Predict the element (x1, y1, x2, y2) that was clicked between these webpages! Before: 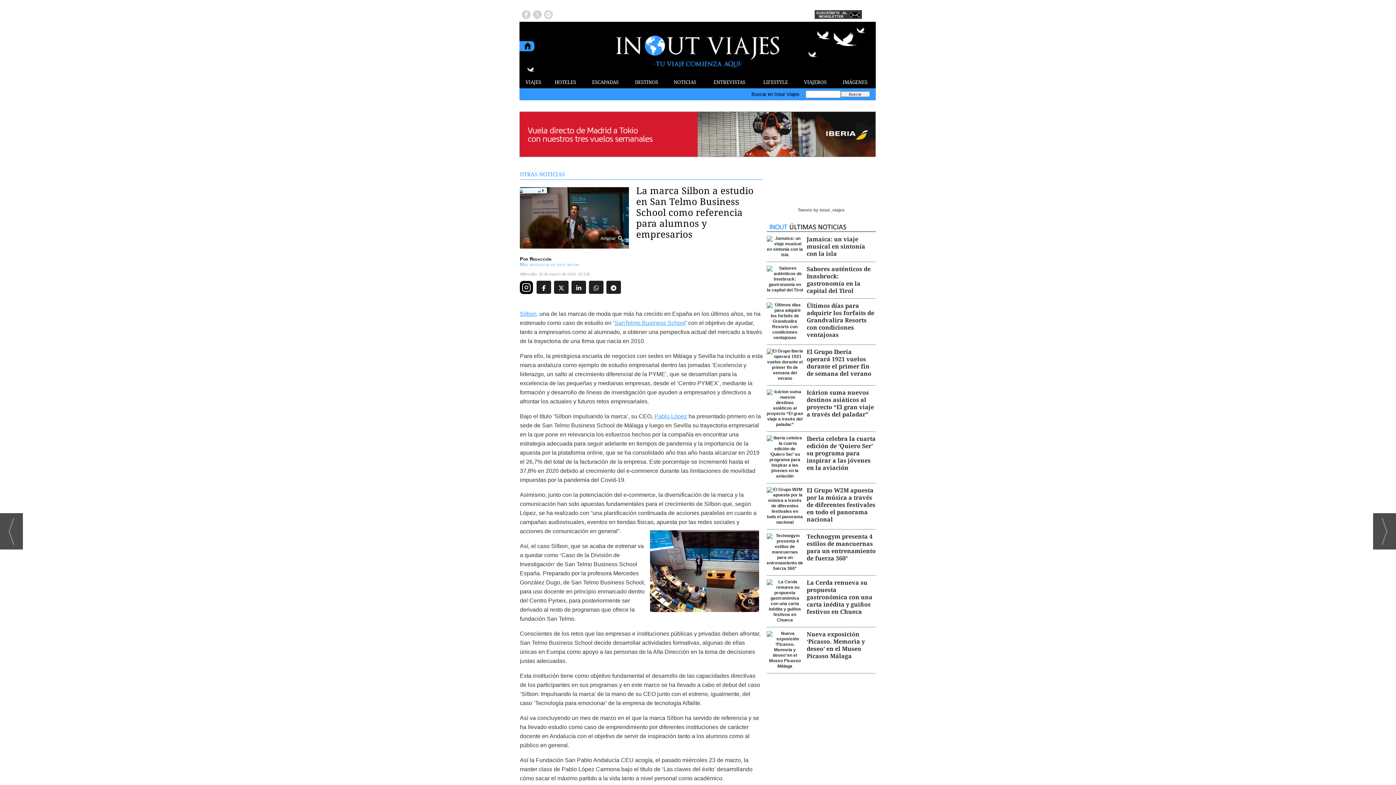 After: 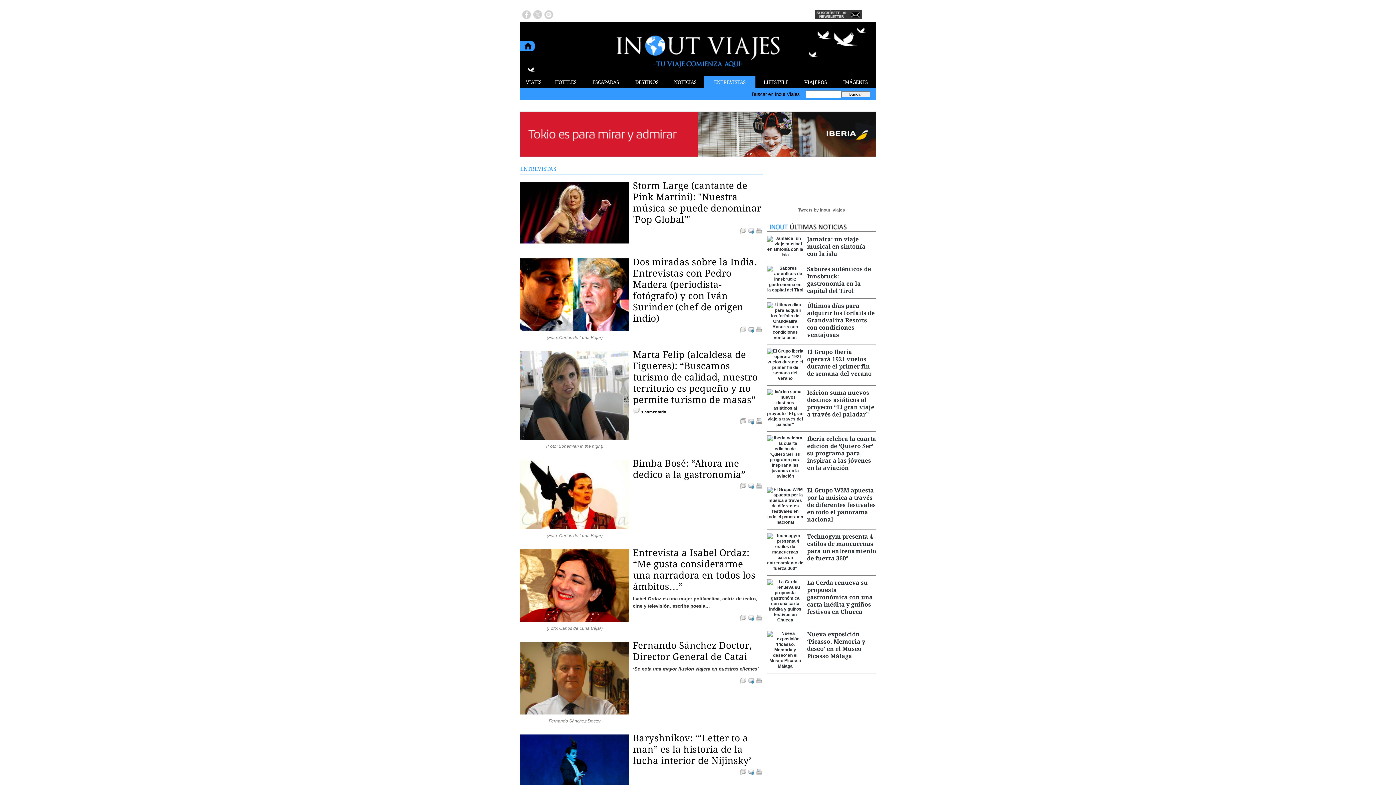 Action: label: ENTREVISTAS bbox: (704, 76, 755, 88)